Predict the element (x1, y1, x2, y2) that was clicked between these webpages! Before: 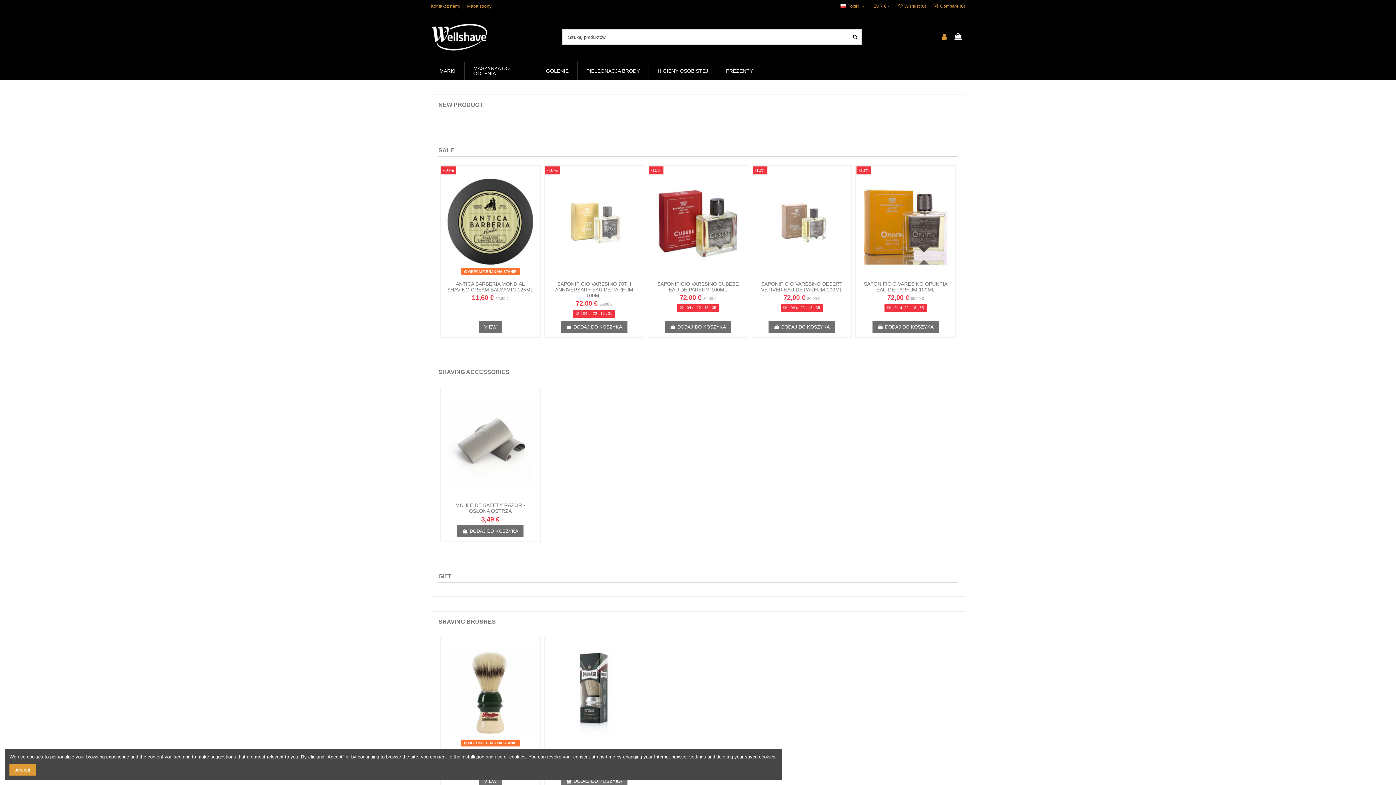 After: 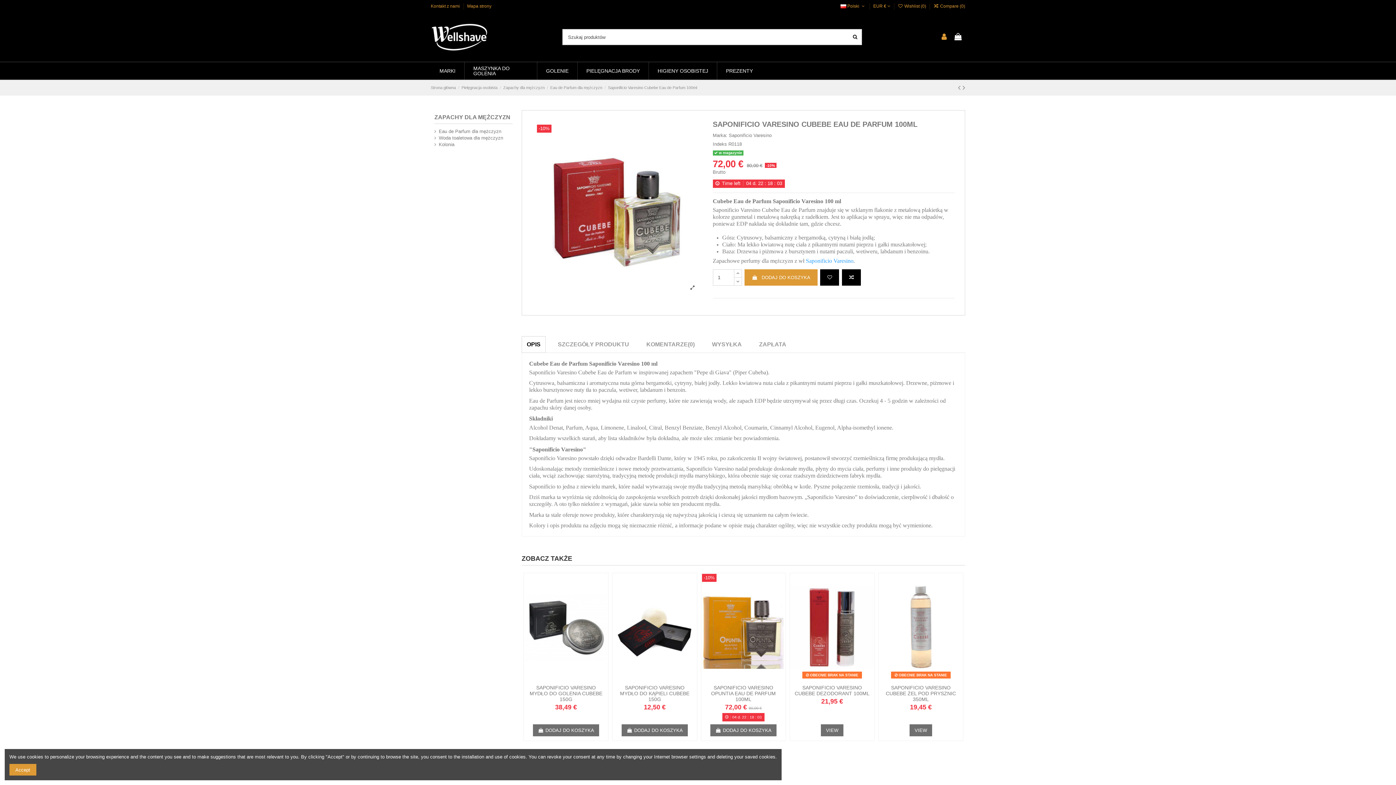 Action: label: 72,00 €  bbox: (679, 295, 703, 301)